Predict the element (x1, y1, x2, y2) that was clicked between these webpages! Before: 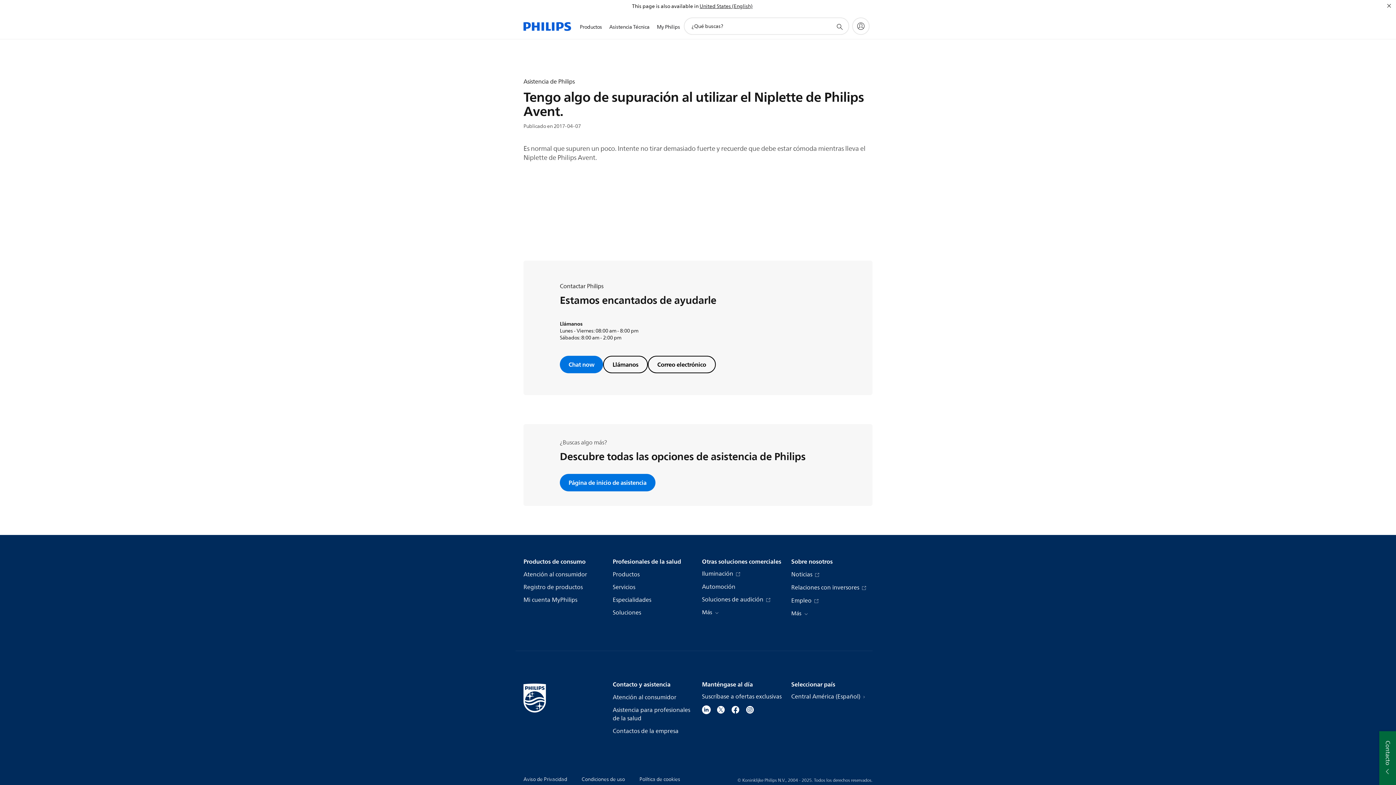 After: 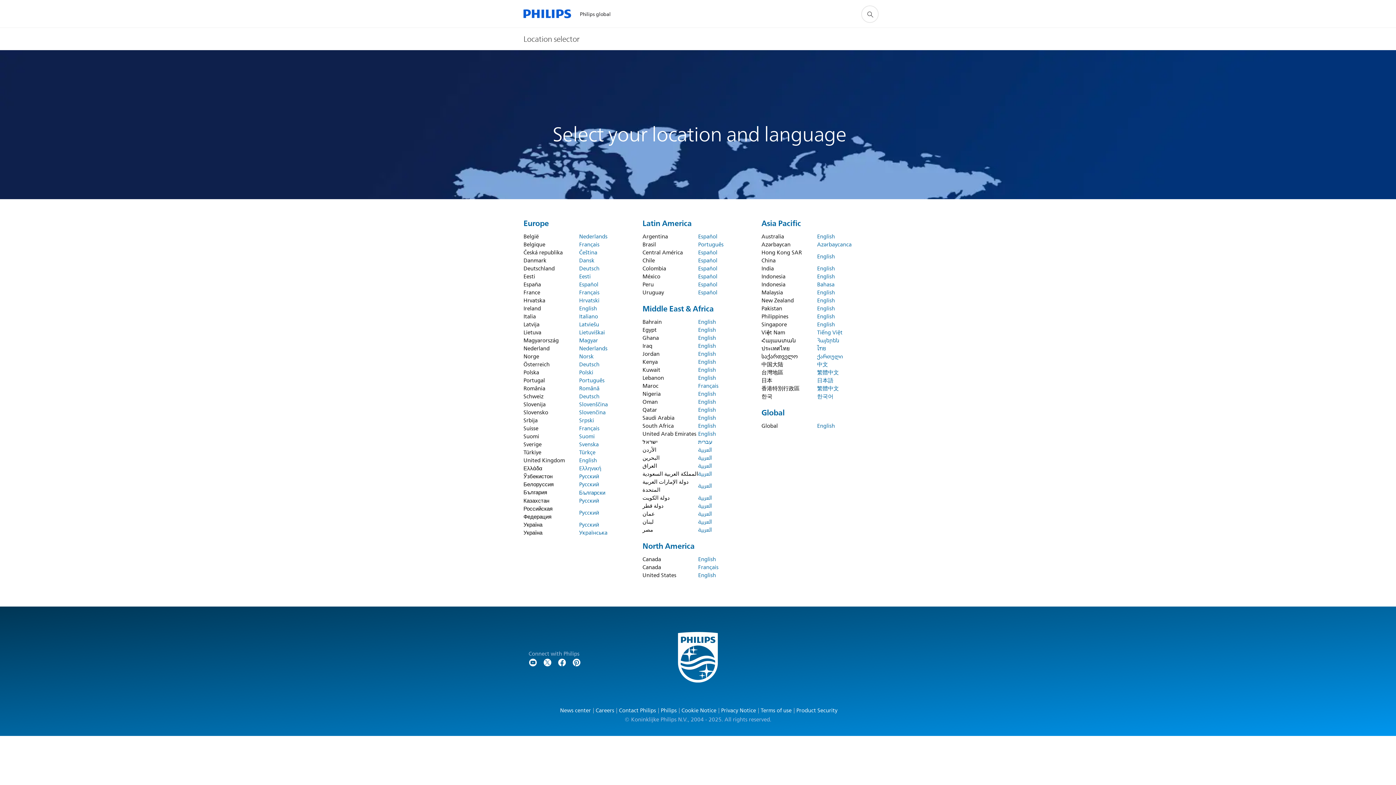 Action: bbox: (791, 693, 872, 701) label: Central América (Español) 